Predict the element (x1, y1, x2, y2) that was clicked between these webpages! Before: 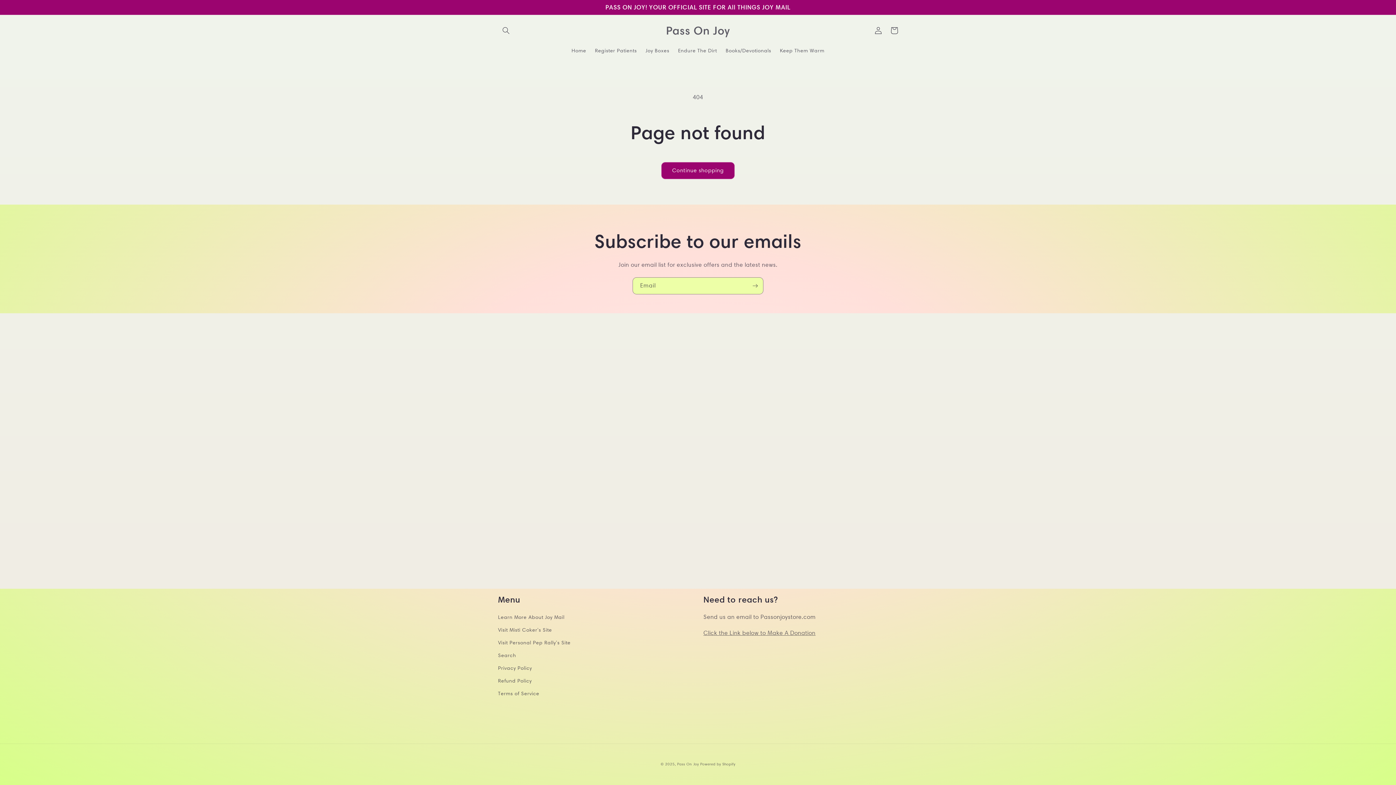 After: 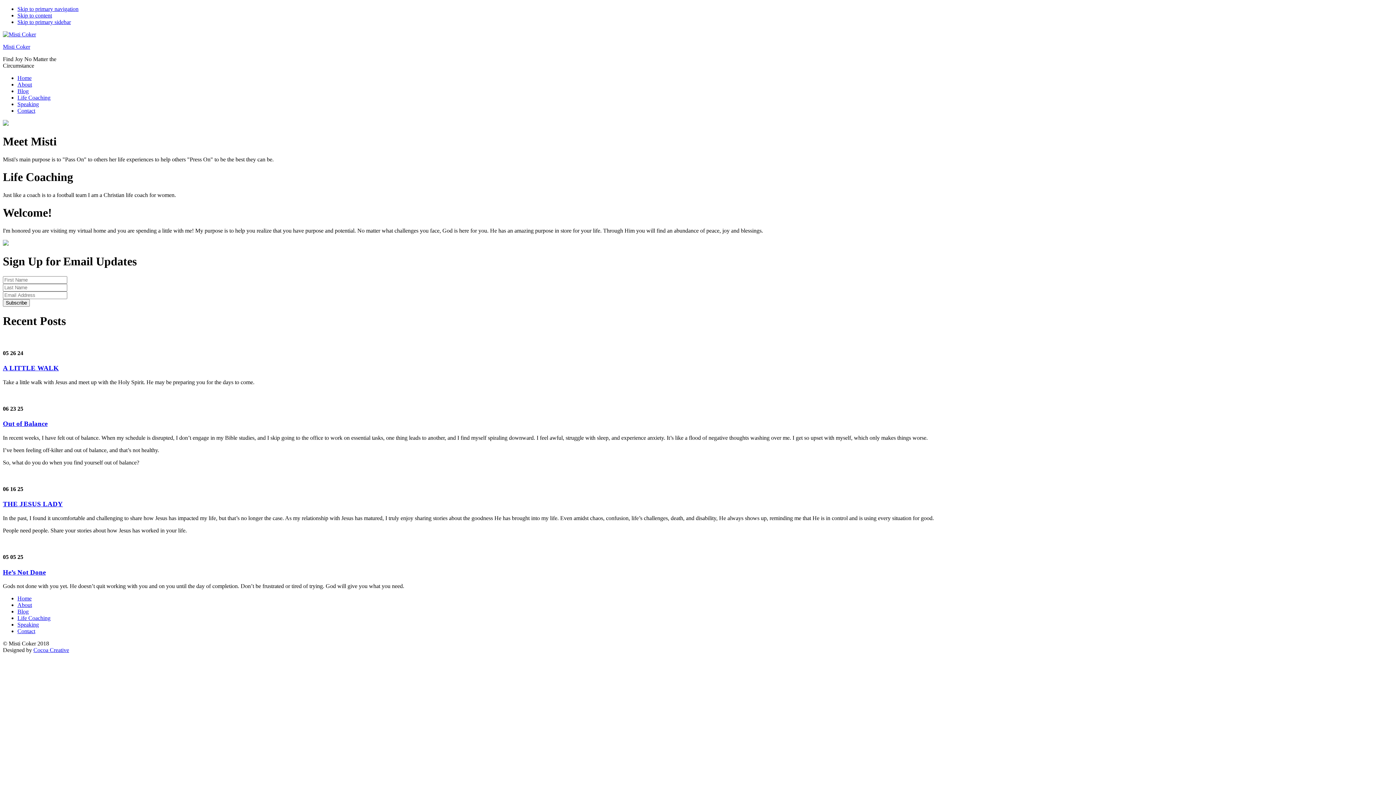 Action: label: Visit Misti Coker's Site bbox: (498, 624, 552, 636)